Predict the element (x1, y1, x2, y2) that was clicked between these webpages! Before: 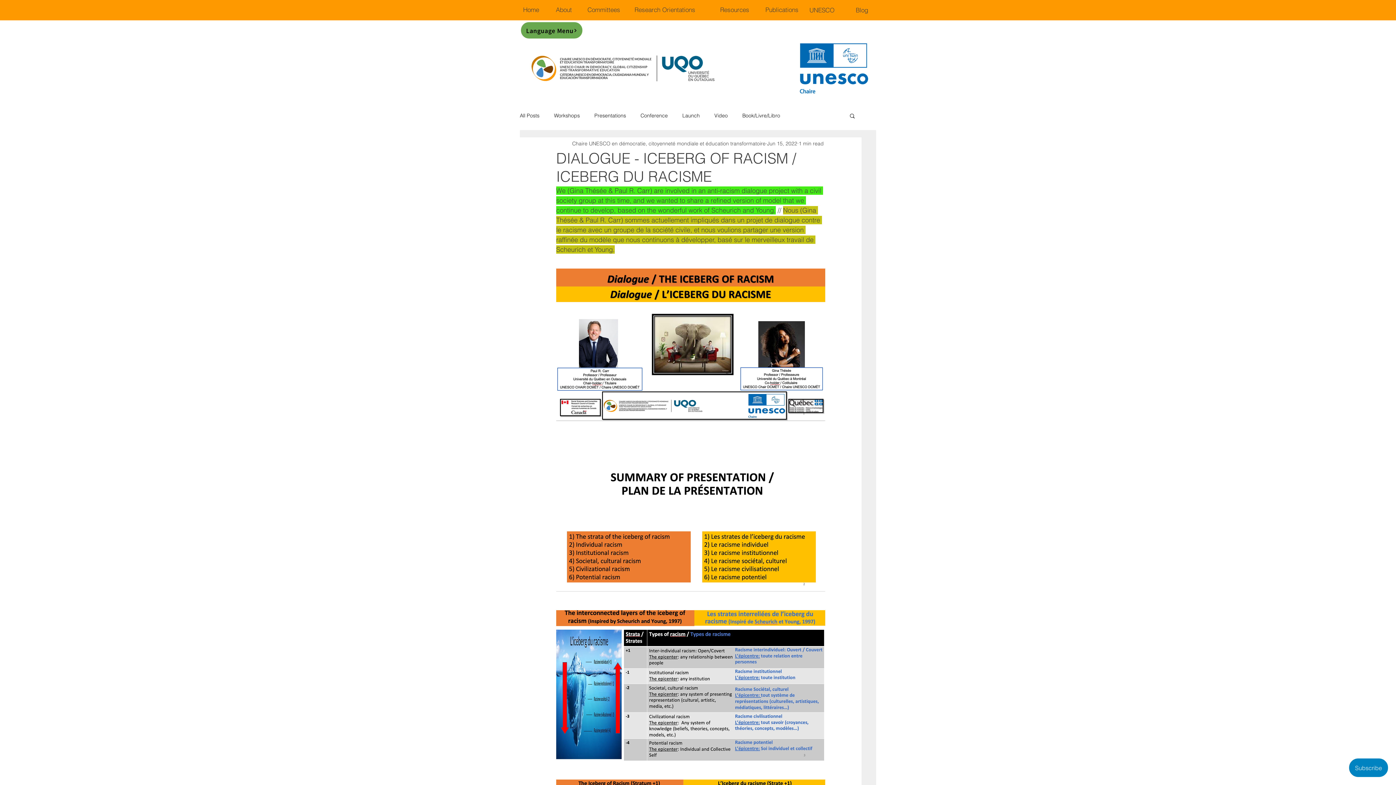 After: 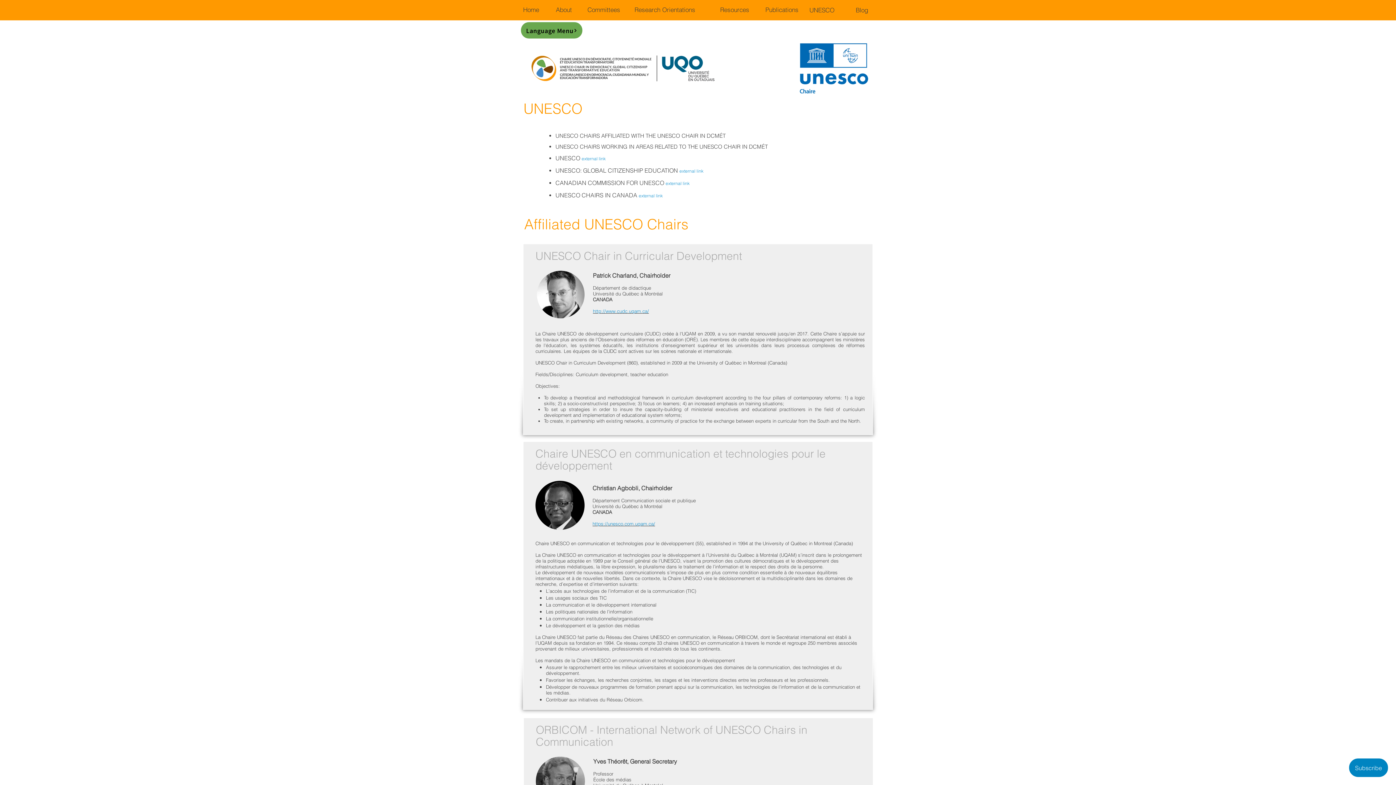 Action: bbox: (803, 2, 840, 17) label: UNESCO